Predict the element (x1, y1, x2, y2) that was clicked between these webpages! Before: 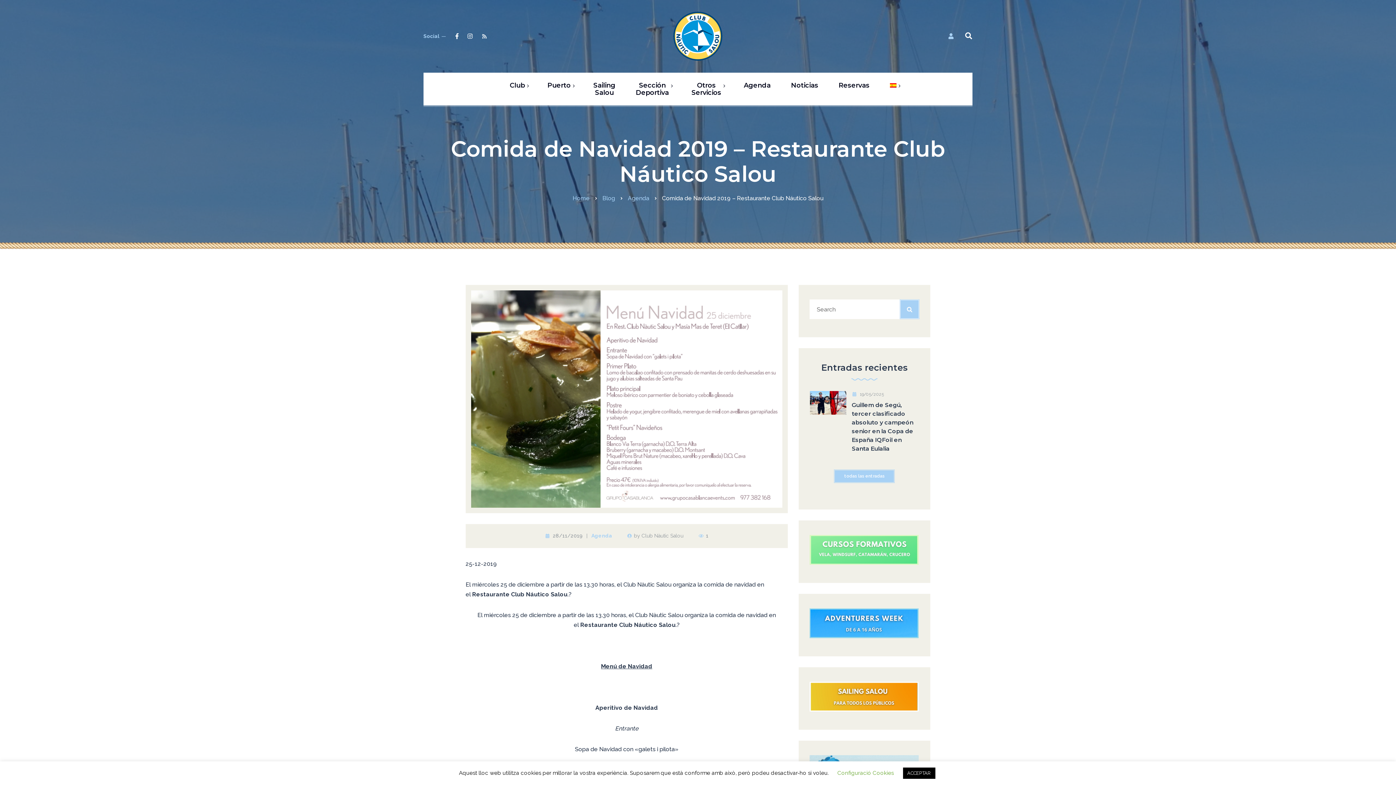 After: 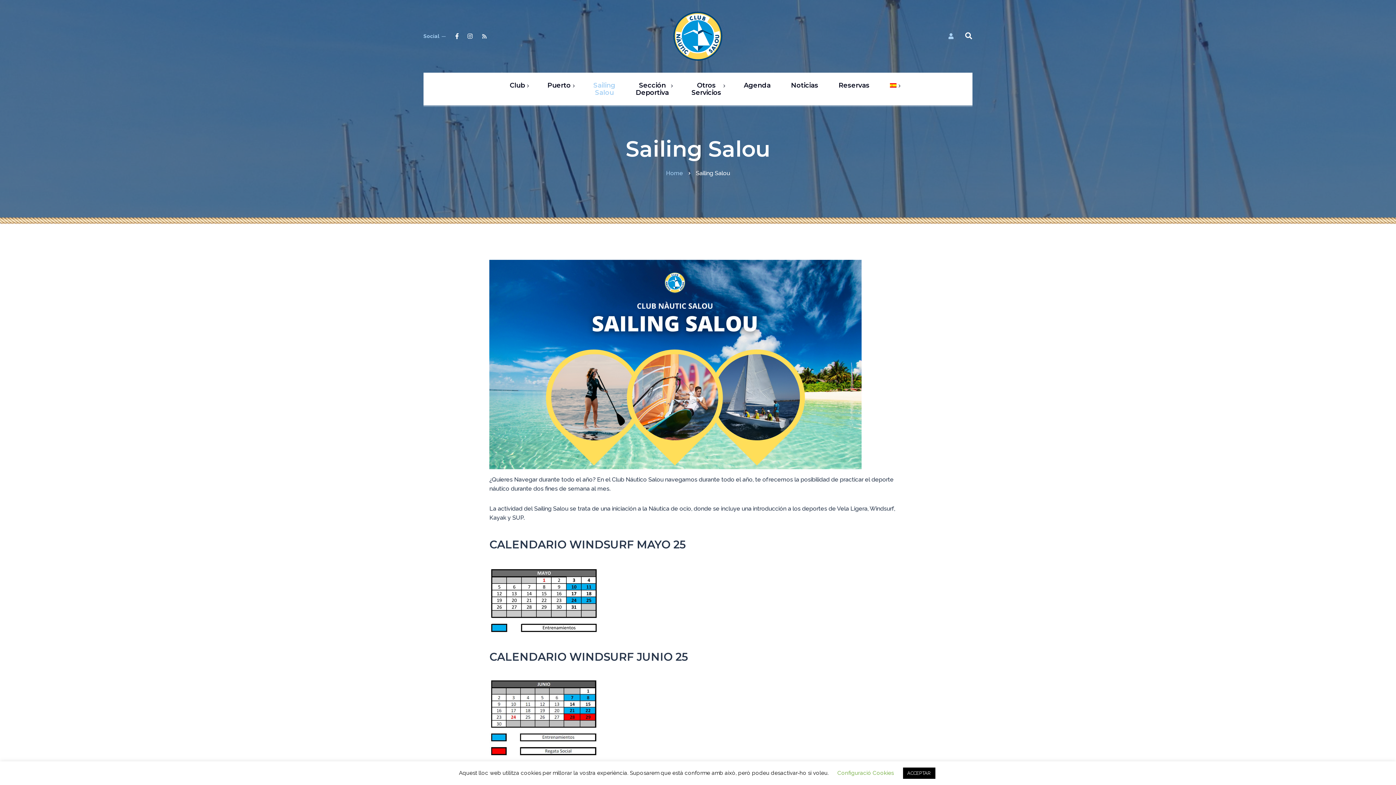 Action: label: Sailing
Salou bbox: (583, 81, 625, 96)